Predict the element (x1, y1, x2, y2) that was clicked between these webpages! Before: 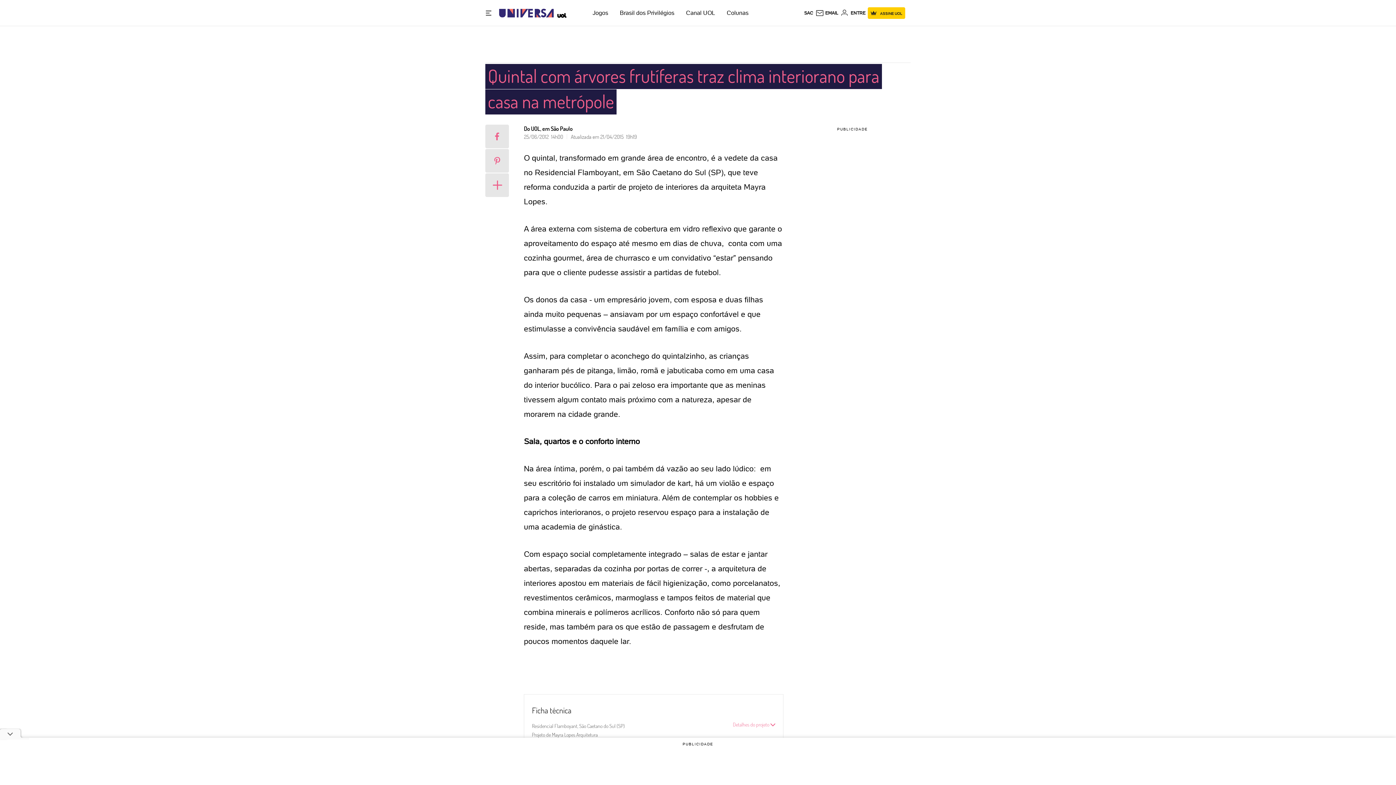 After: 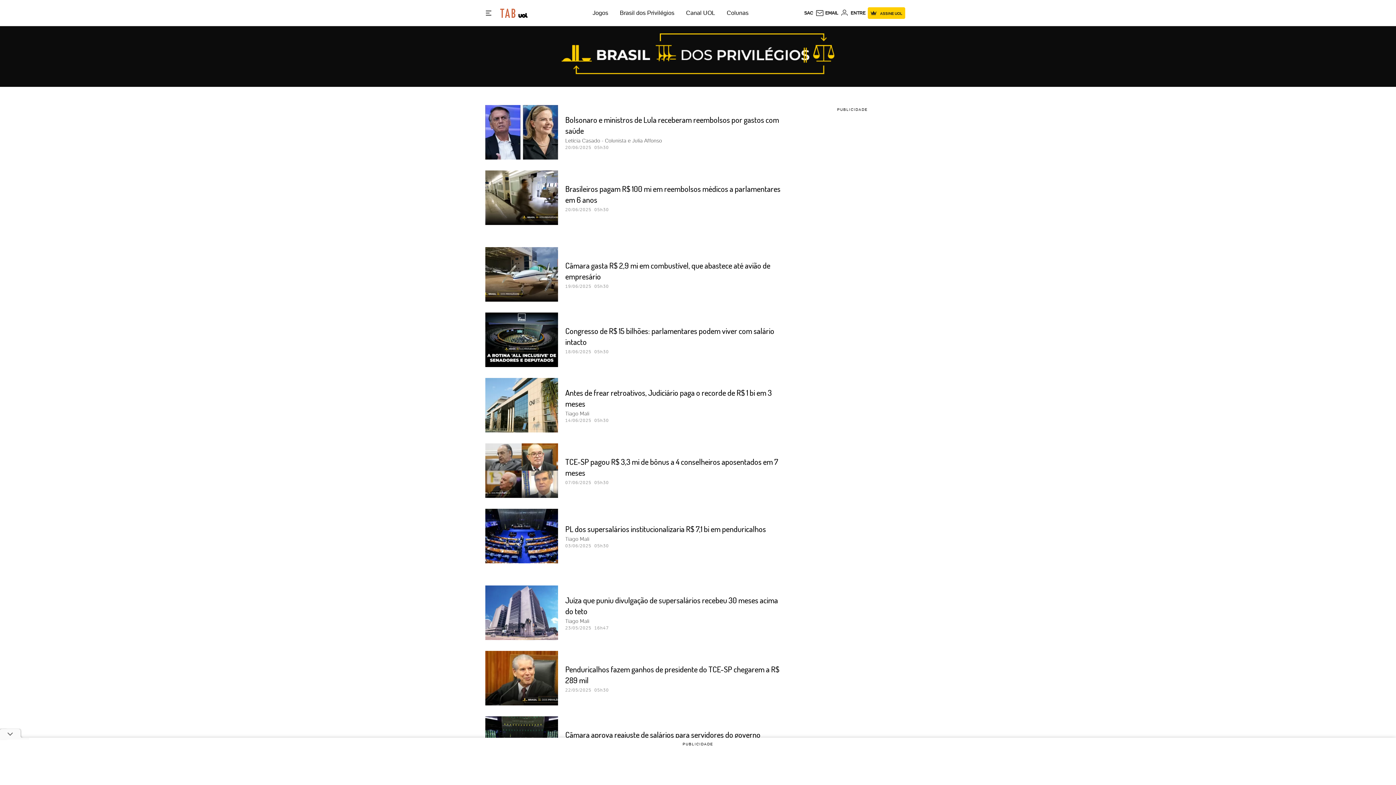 Action: label: Brasil dos Privilégios bbox: (620, 9, 674, 16)